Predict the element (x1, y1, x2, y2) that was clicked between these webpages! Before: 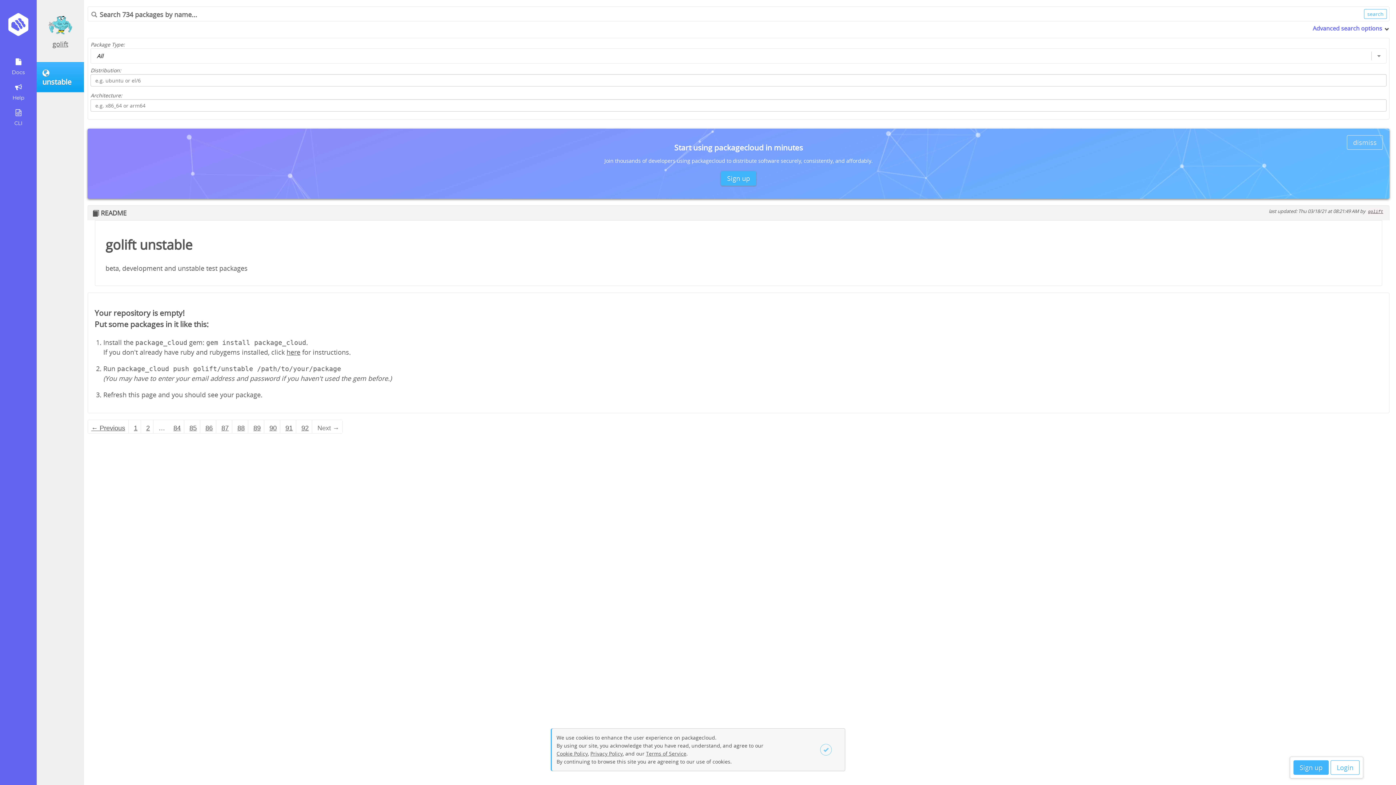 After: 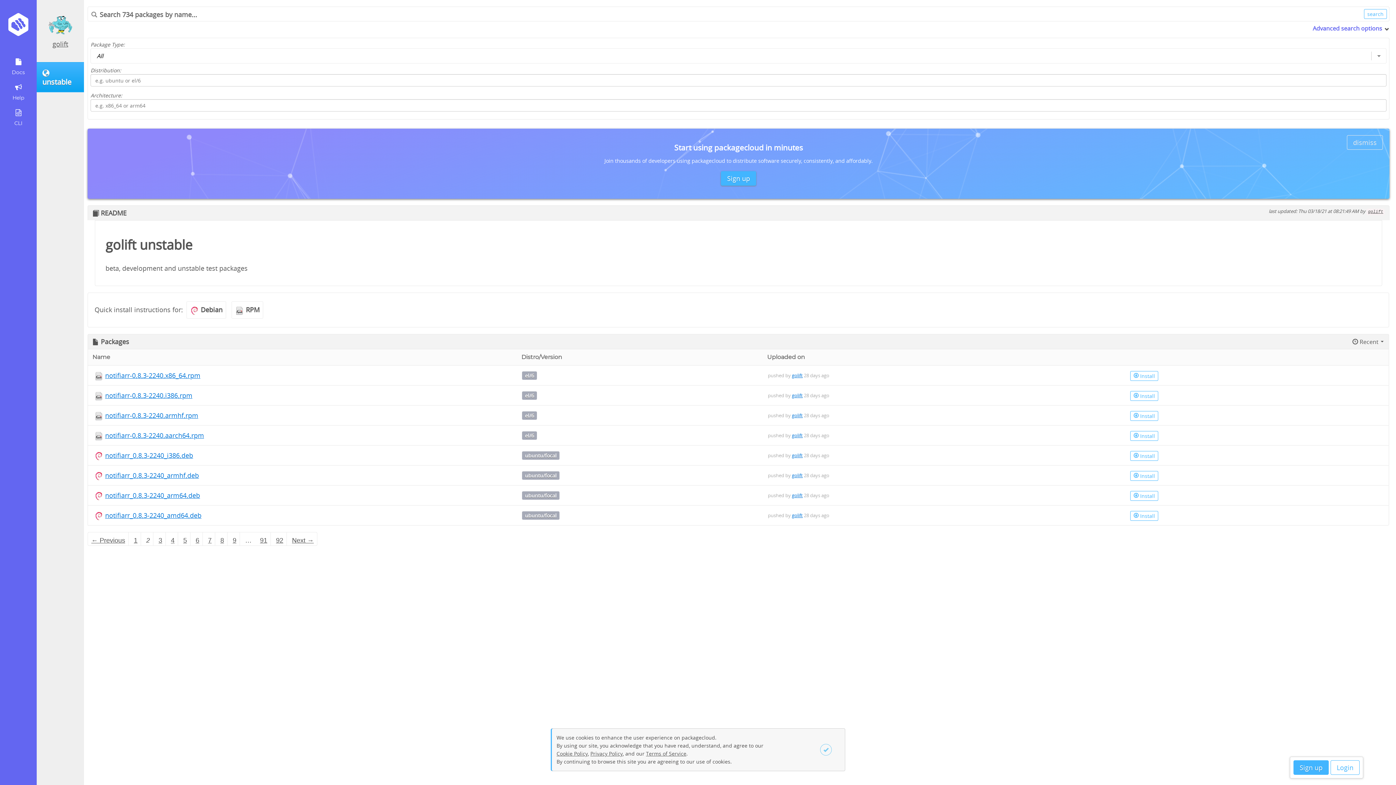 Action: label: Page 2 bbox: (142, 420, 153, 433)